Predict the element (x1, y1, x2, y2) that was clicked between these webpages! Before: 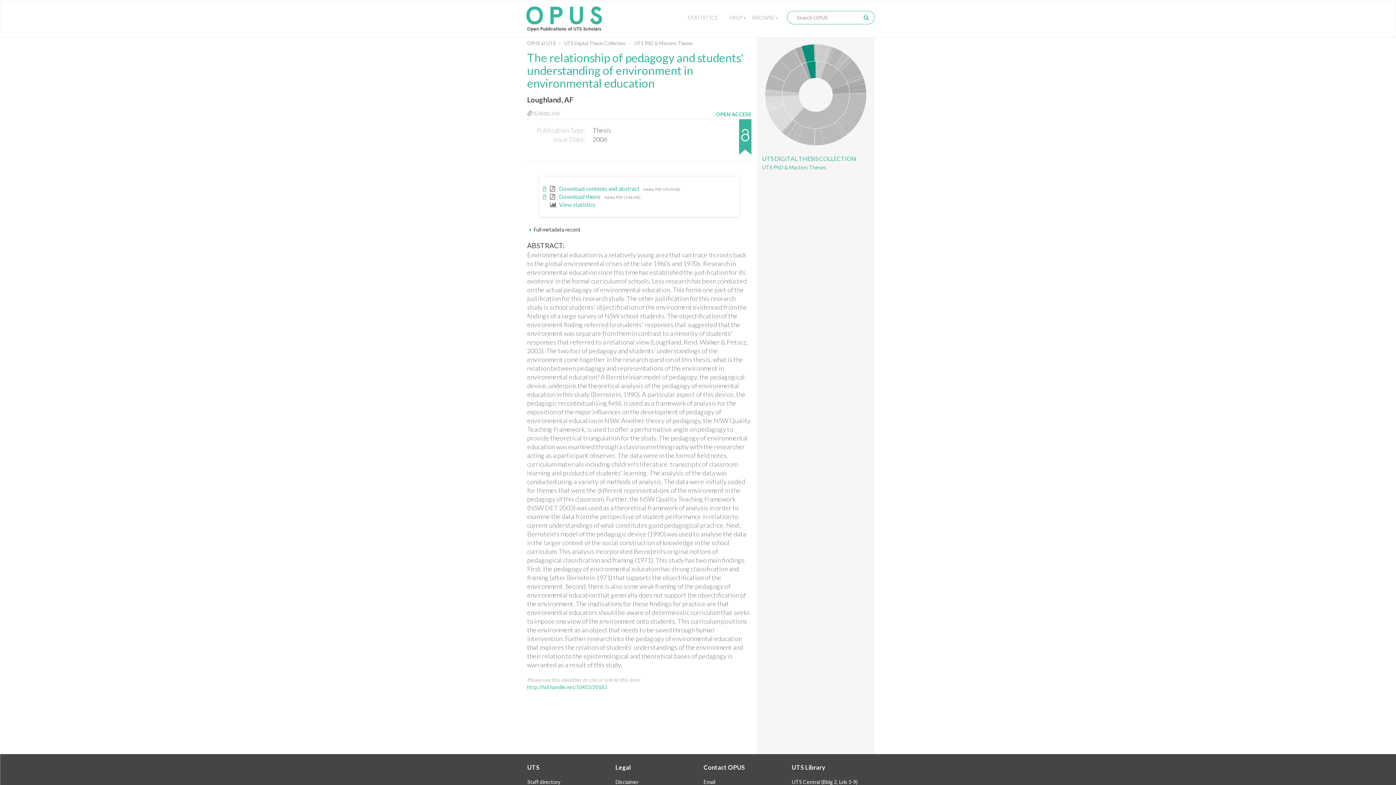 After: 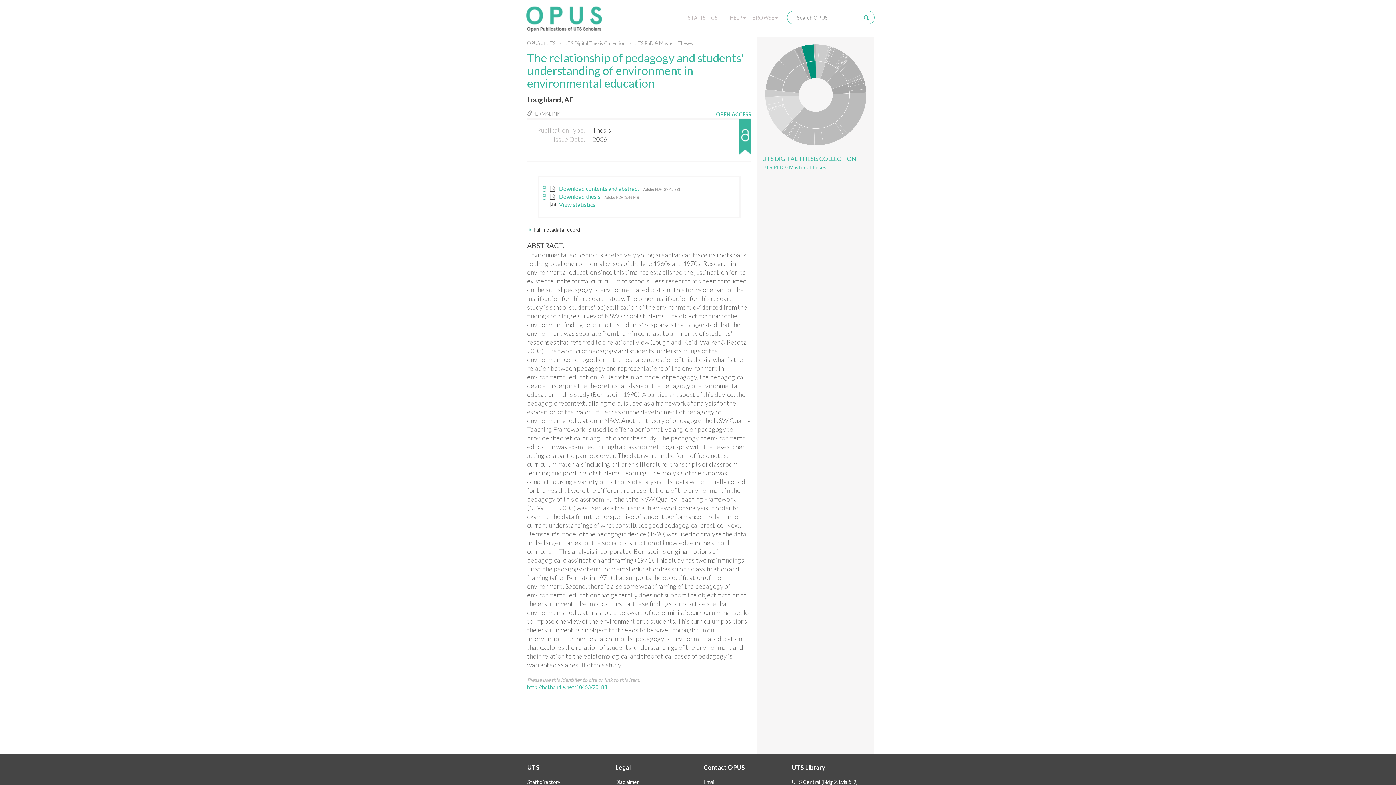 Action: bbox: (550, 185, 559, 192)